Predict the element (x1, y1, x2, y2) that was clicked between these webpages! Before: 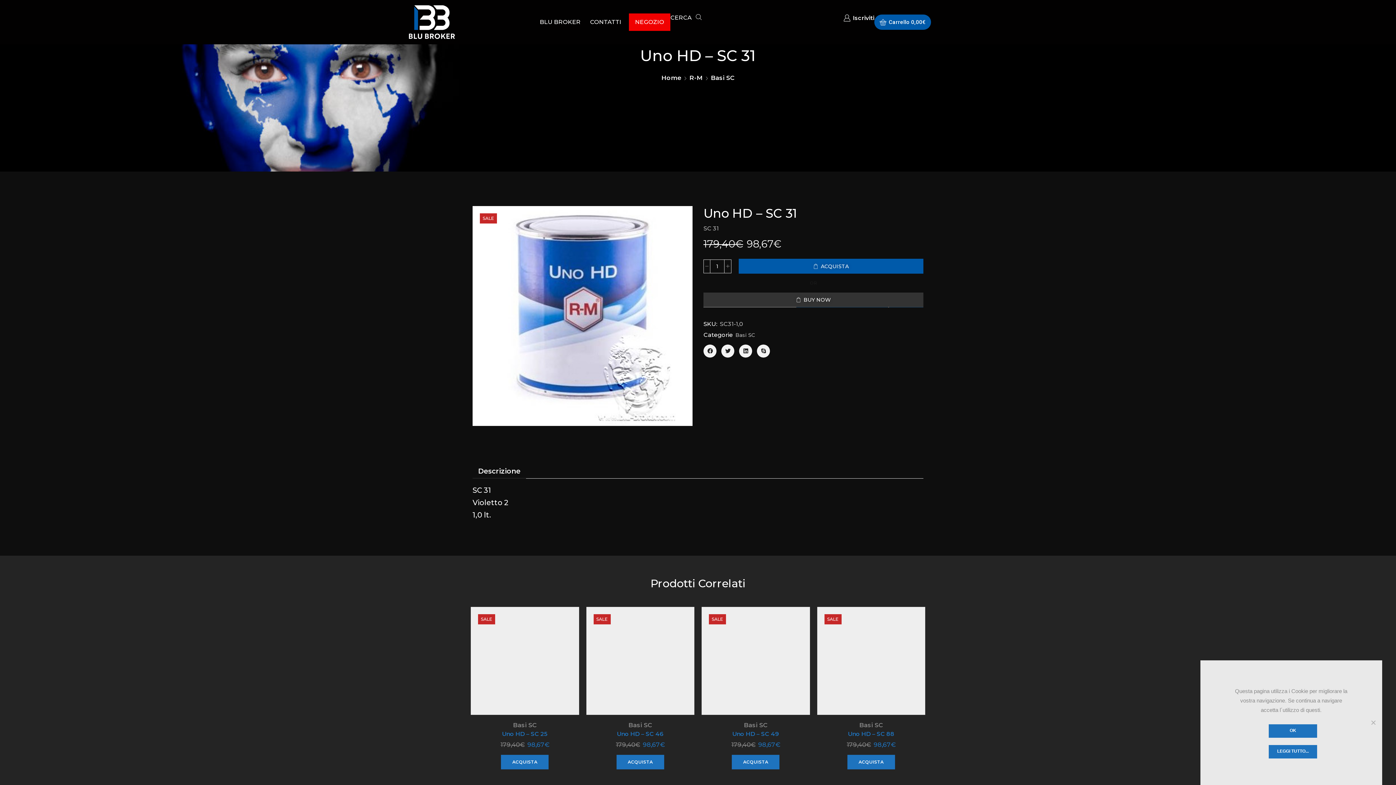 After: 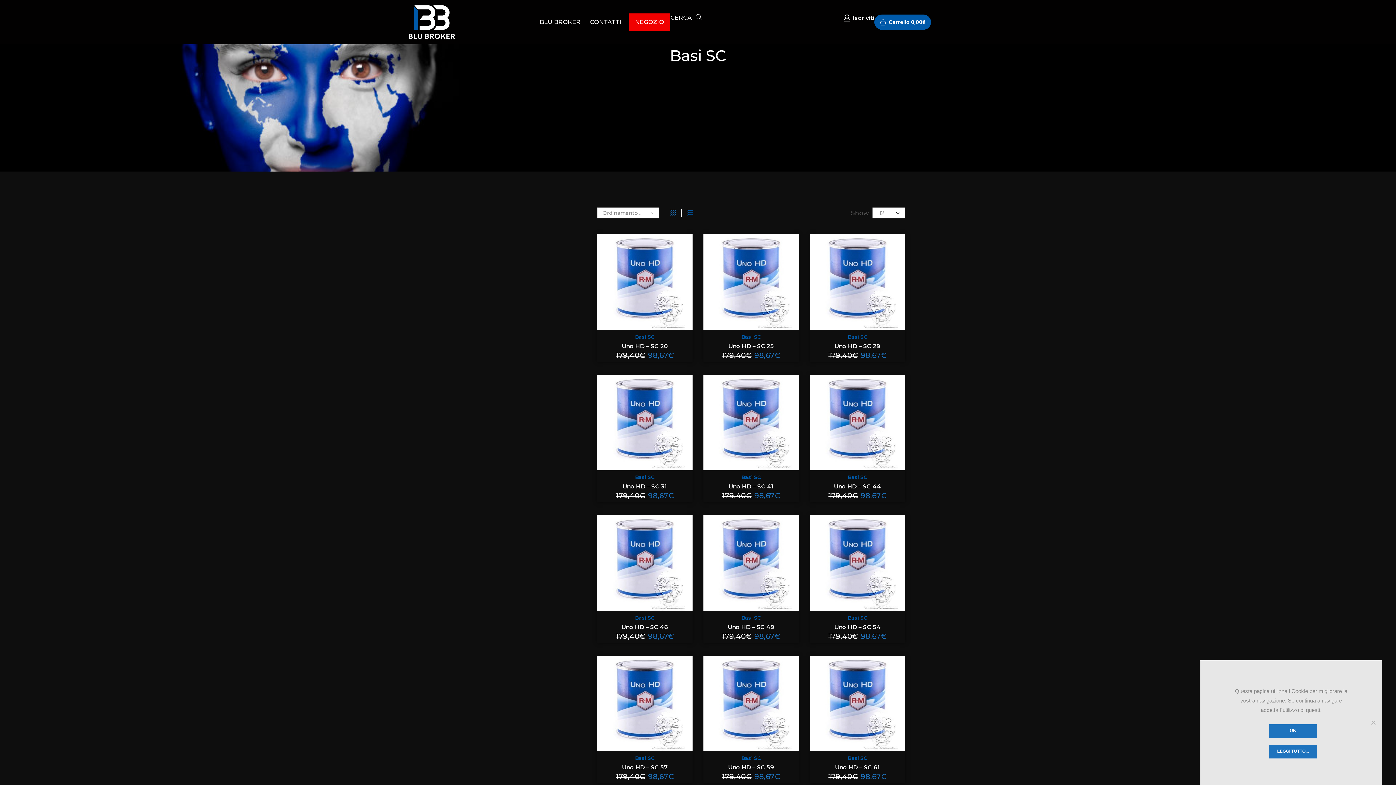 Action: label: Basi SC bbox: (513, 721, 536, 729)